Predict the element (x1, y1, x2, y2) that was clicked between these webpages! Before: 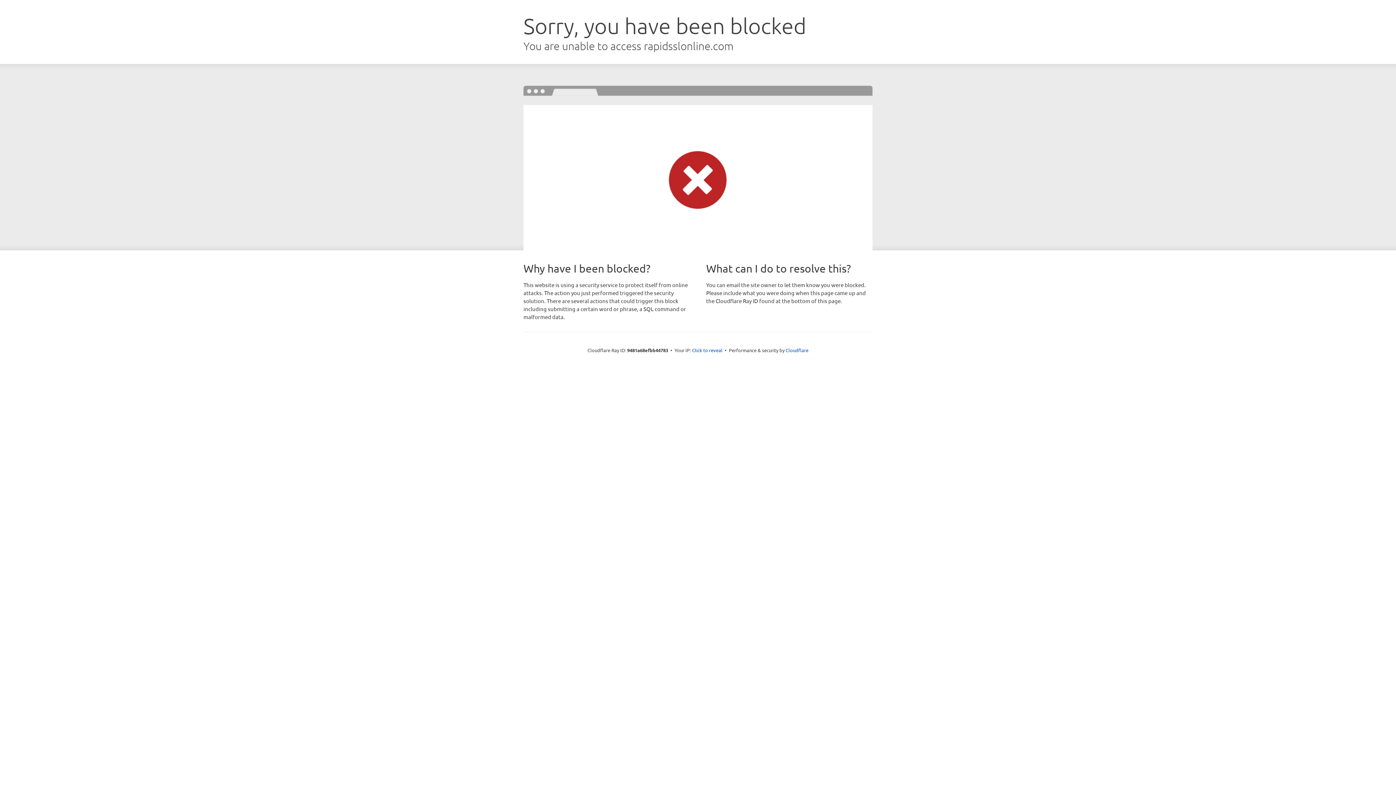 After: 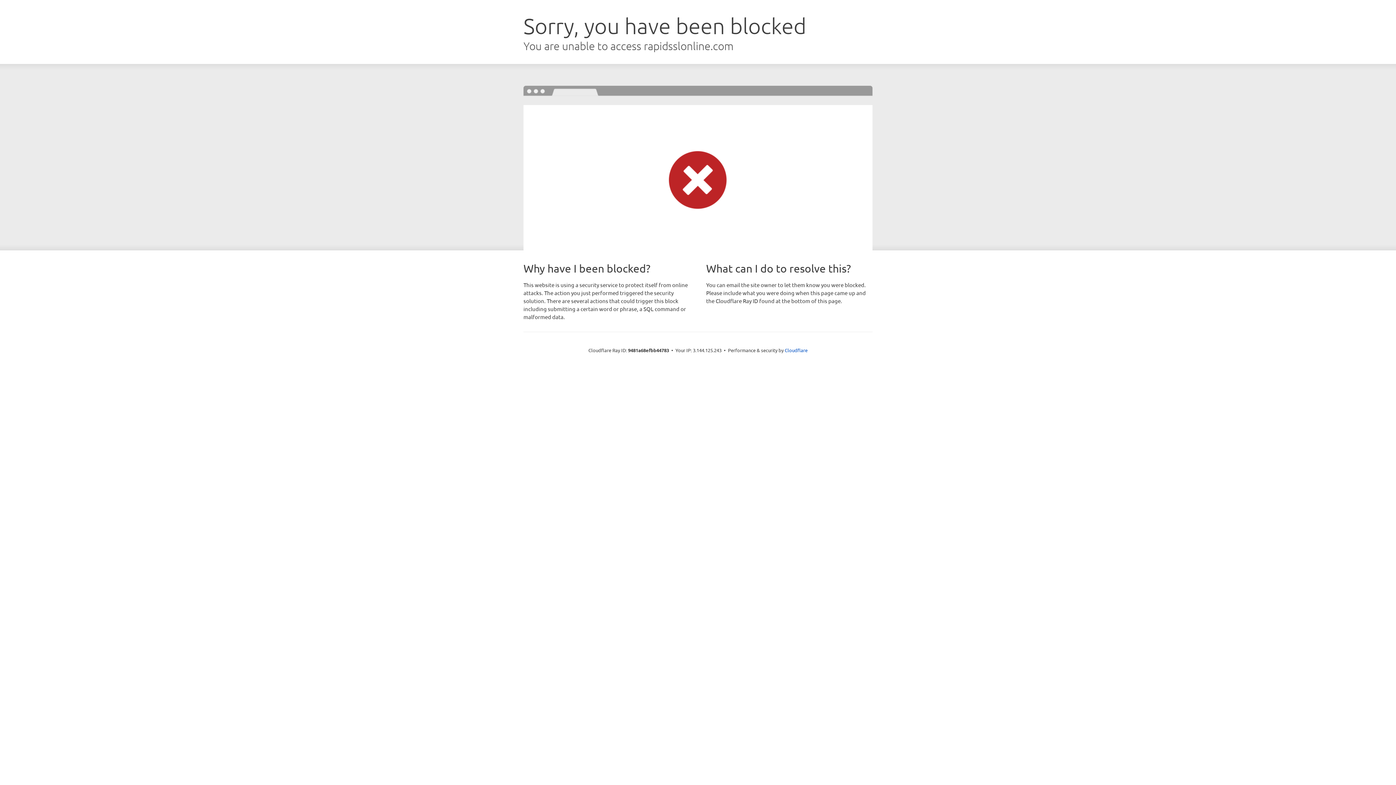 Action: label: Click to reveal bbox: (692, 346, 722, 353)